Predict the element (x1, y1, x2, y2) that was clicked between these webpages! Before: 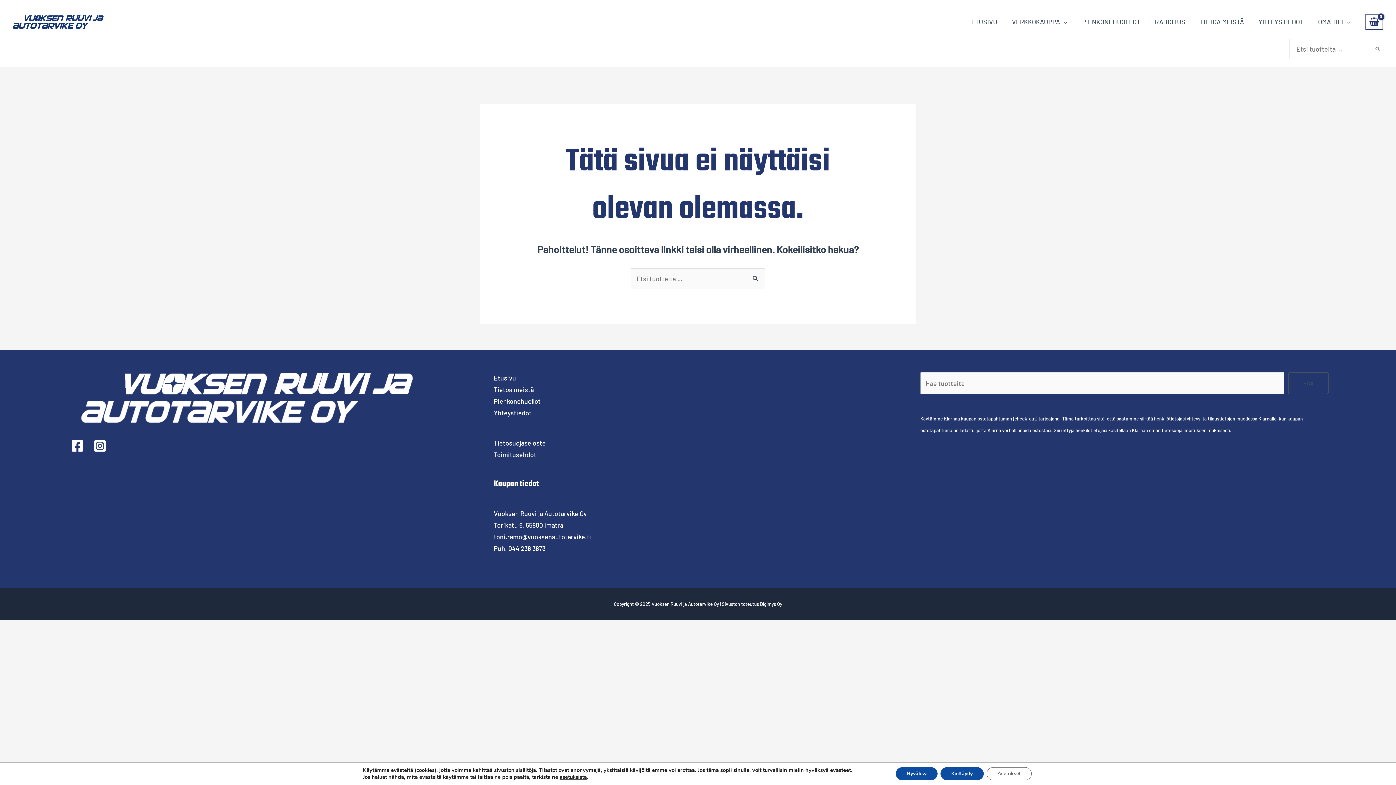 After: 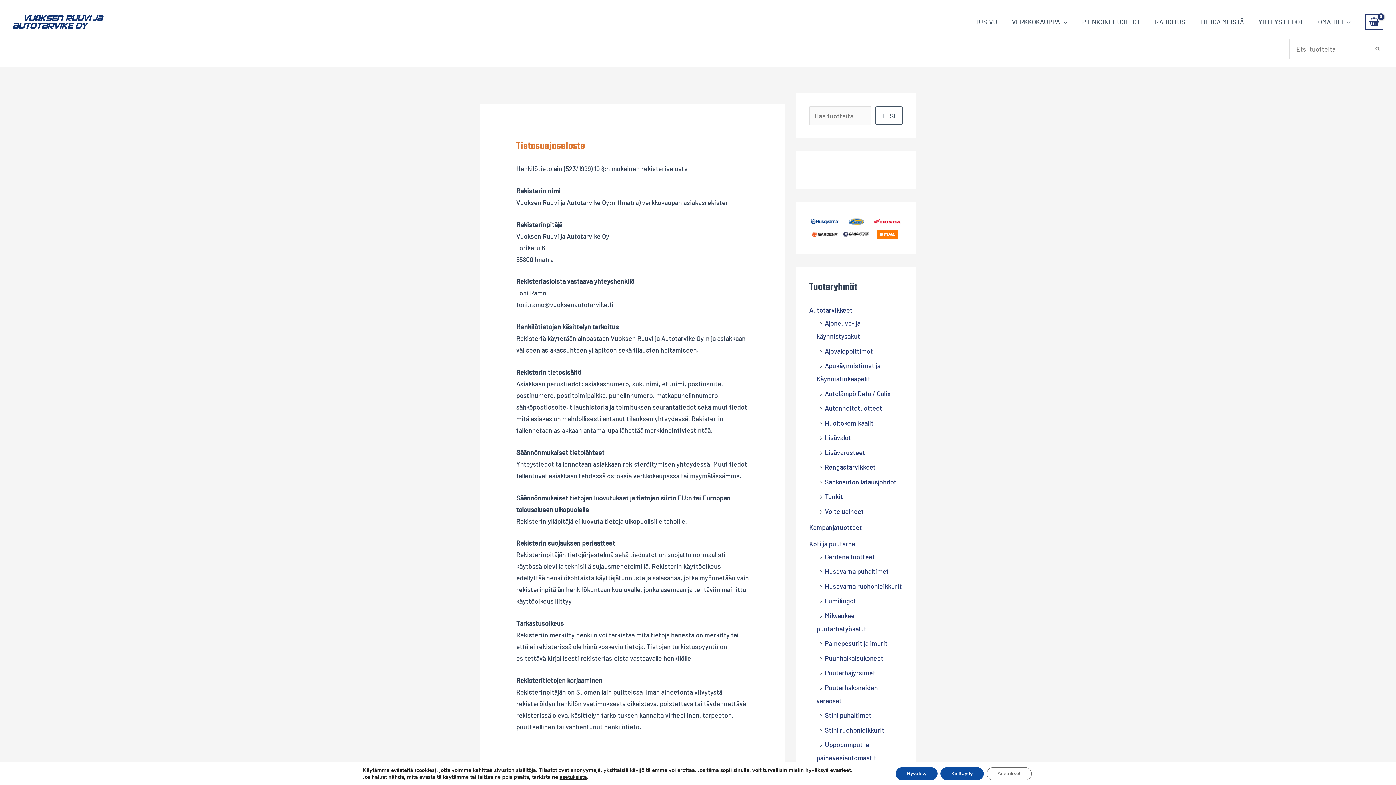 Action: label: Tietosuojaseloste bbox: (493, 439, 545, 447)